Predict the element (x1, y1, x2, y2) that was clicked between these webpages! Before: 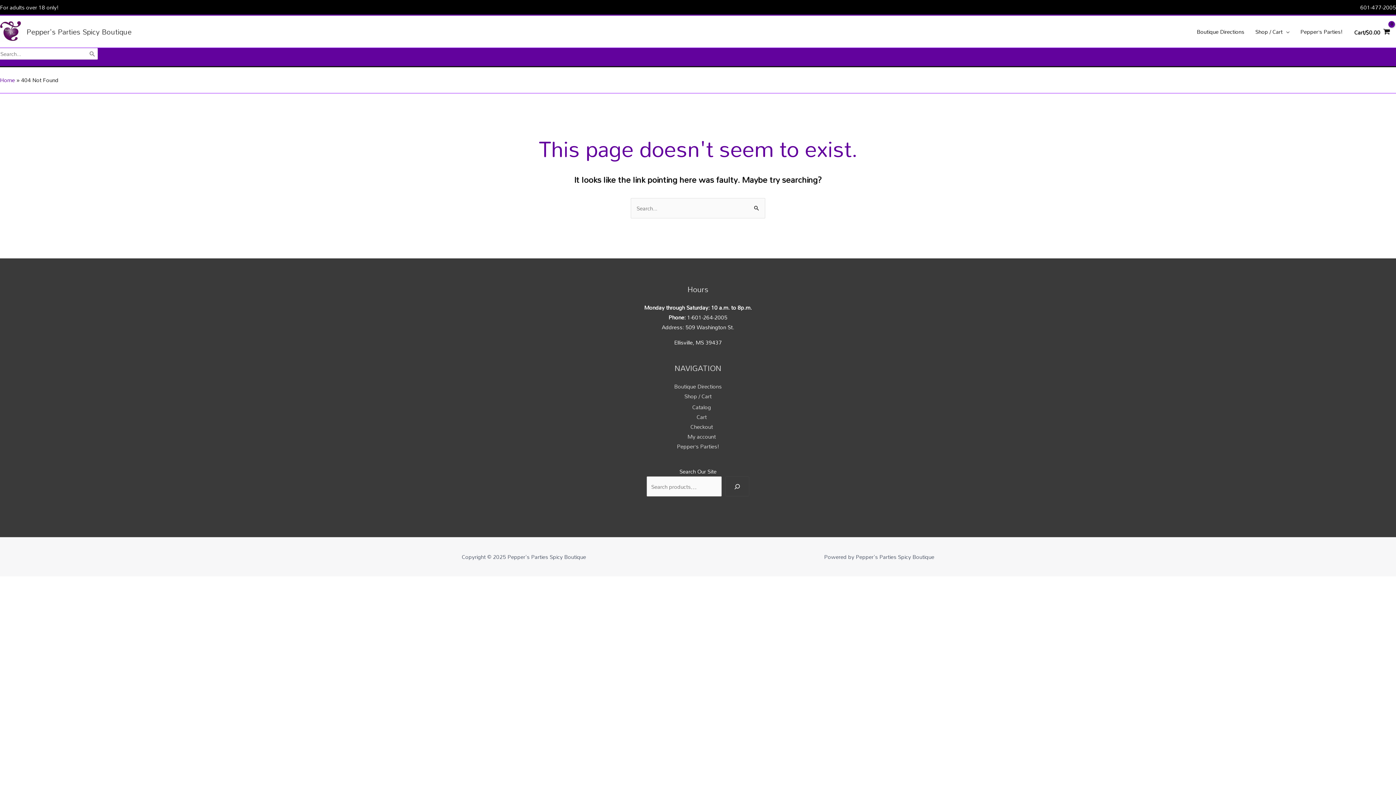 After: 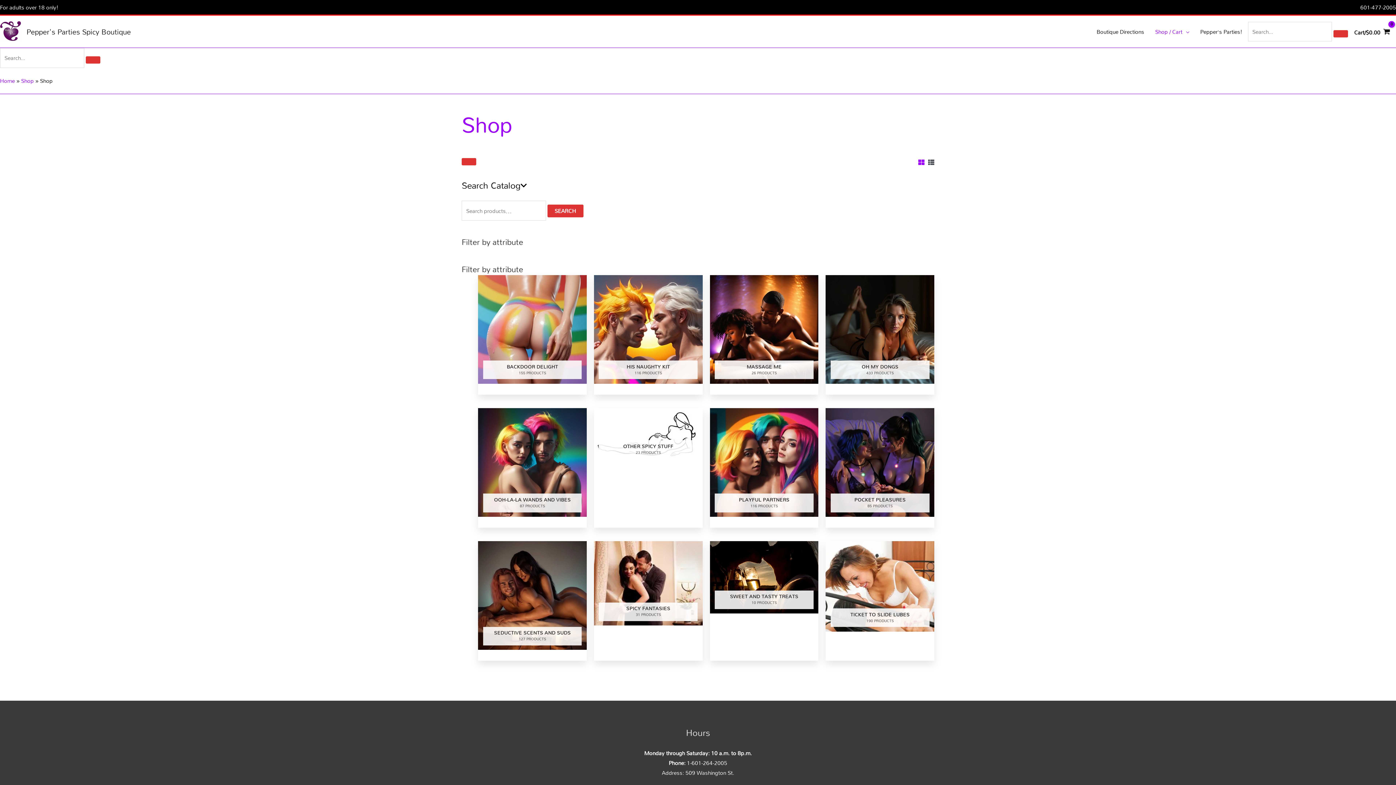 Action: bbox: (1250, 20, 1295, 42) label: Shop / Cart